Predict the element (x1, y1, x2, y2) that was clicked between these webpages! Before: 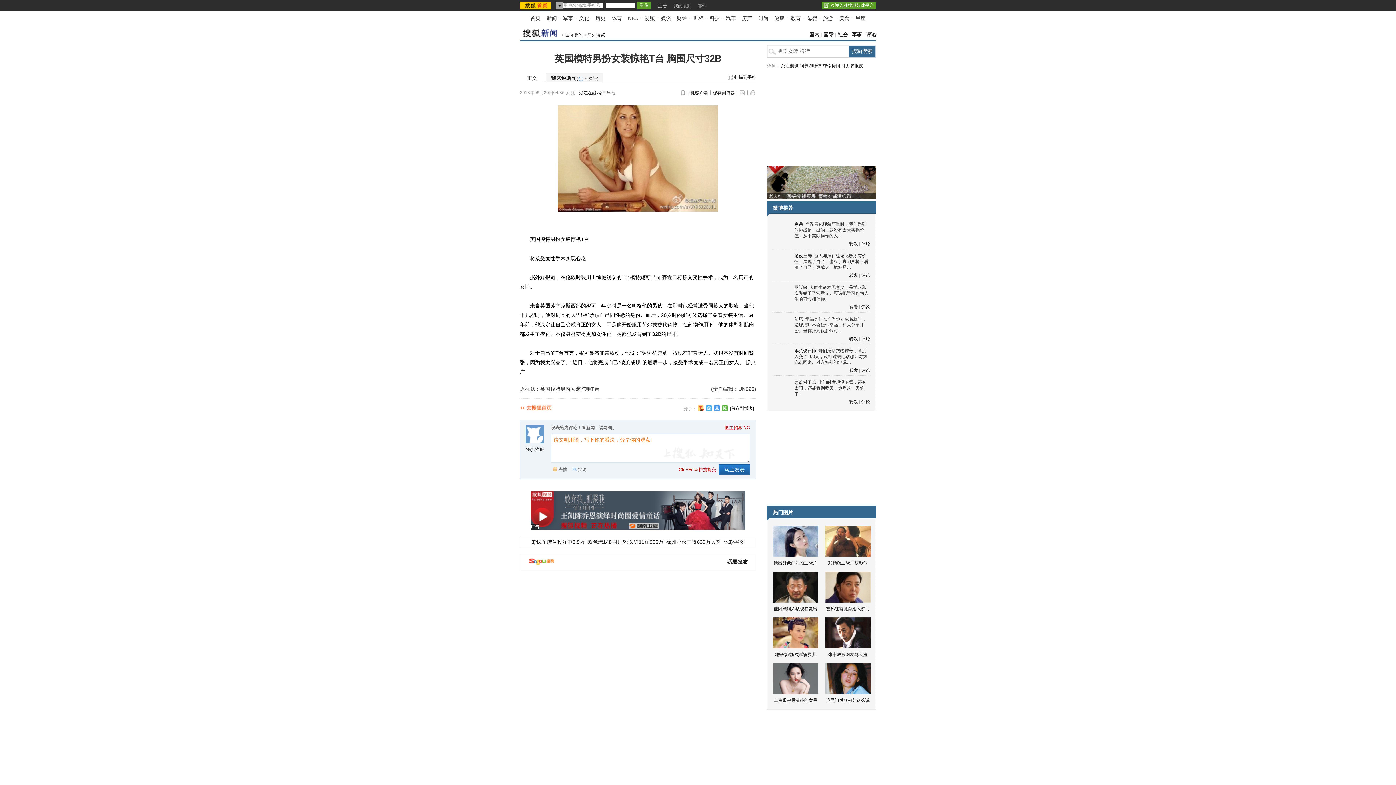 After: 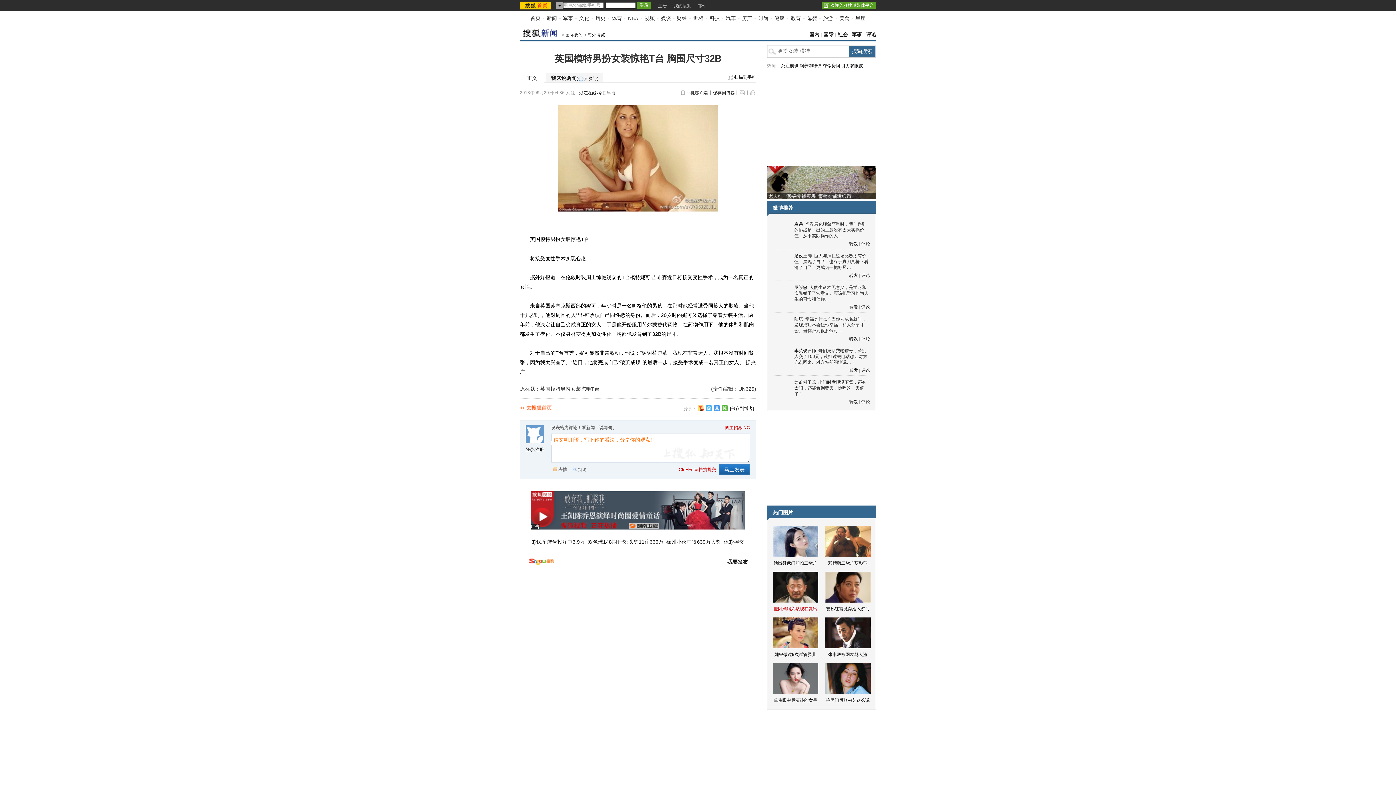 Action: bbox: (769, 572, 821, 612) label: 他因嫖娼入狱现在复出